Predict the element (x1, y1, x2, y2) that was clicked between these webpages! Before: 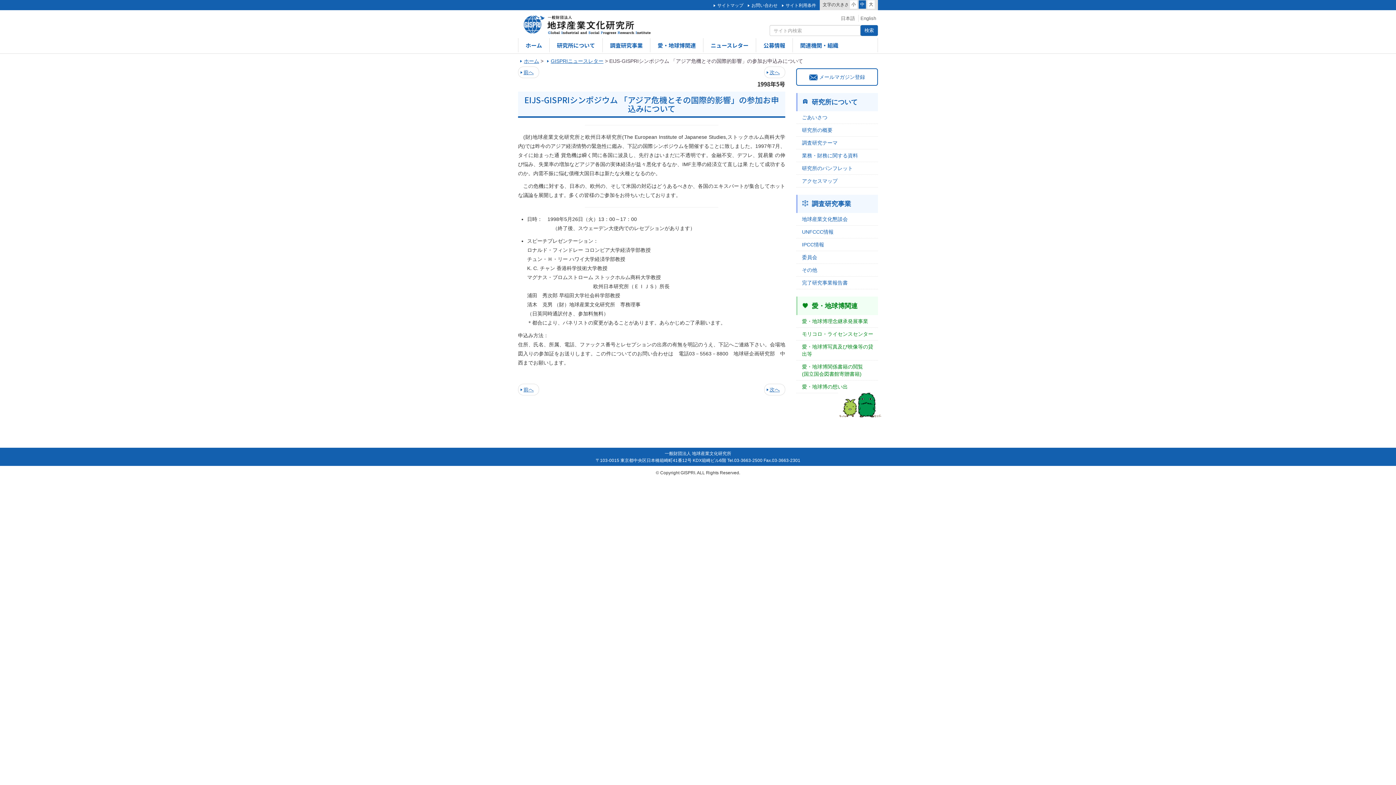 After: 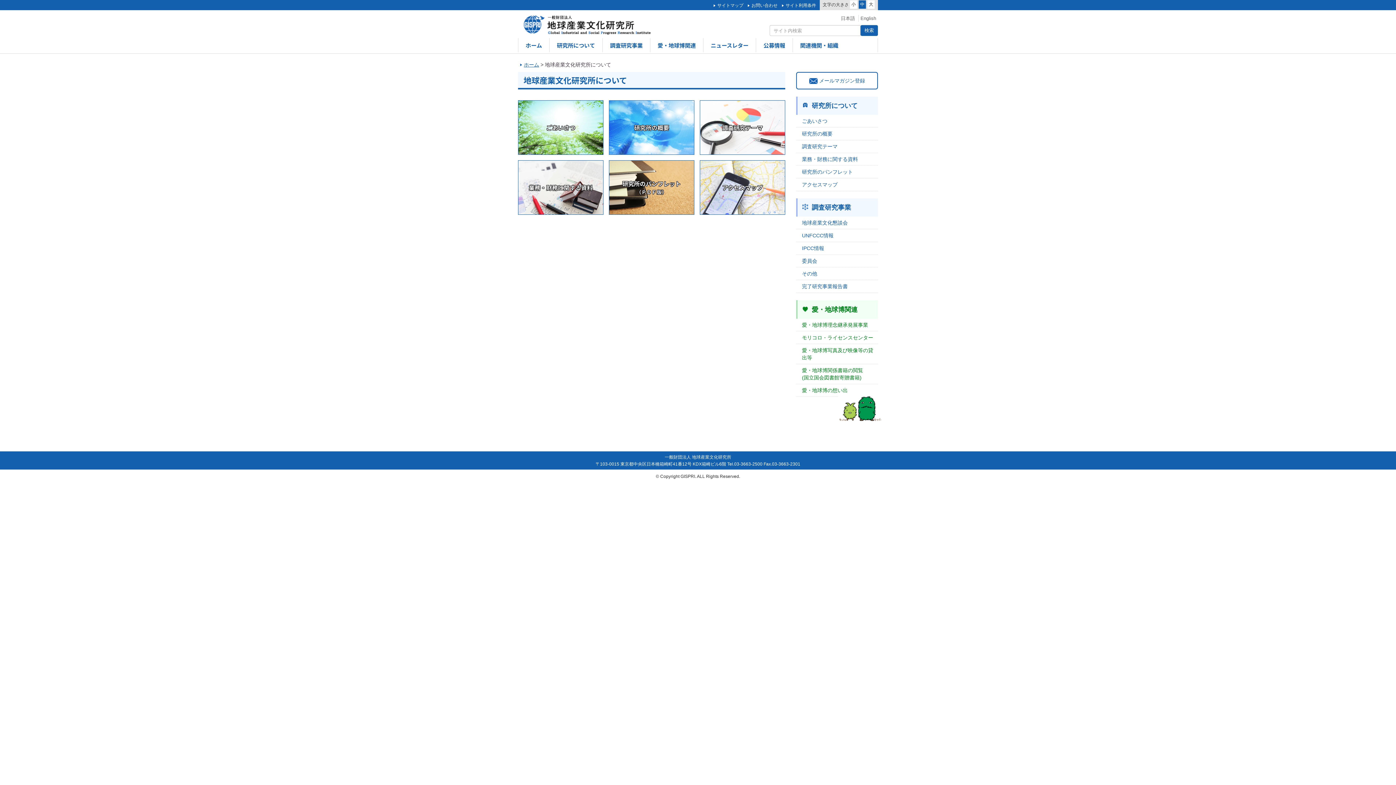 Action: label: 研究所について bbox: (812, 98, 857, 105)